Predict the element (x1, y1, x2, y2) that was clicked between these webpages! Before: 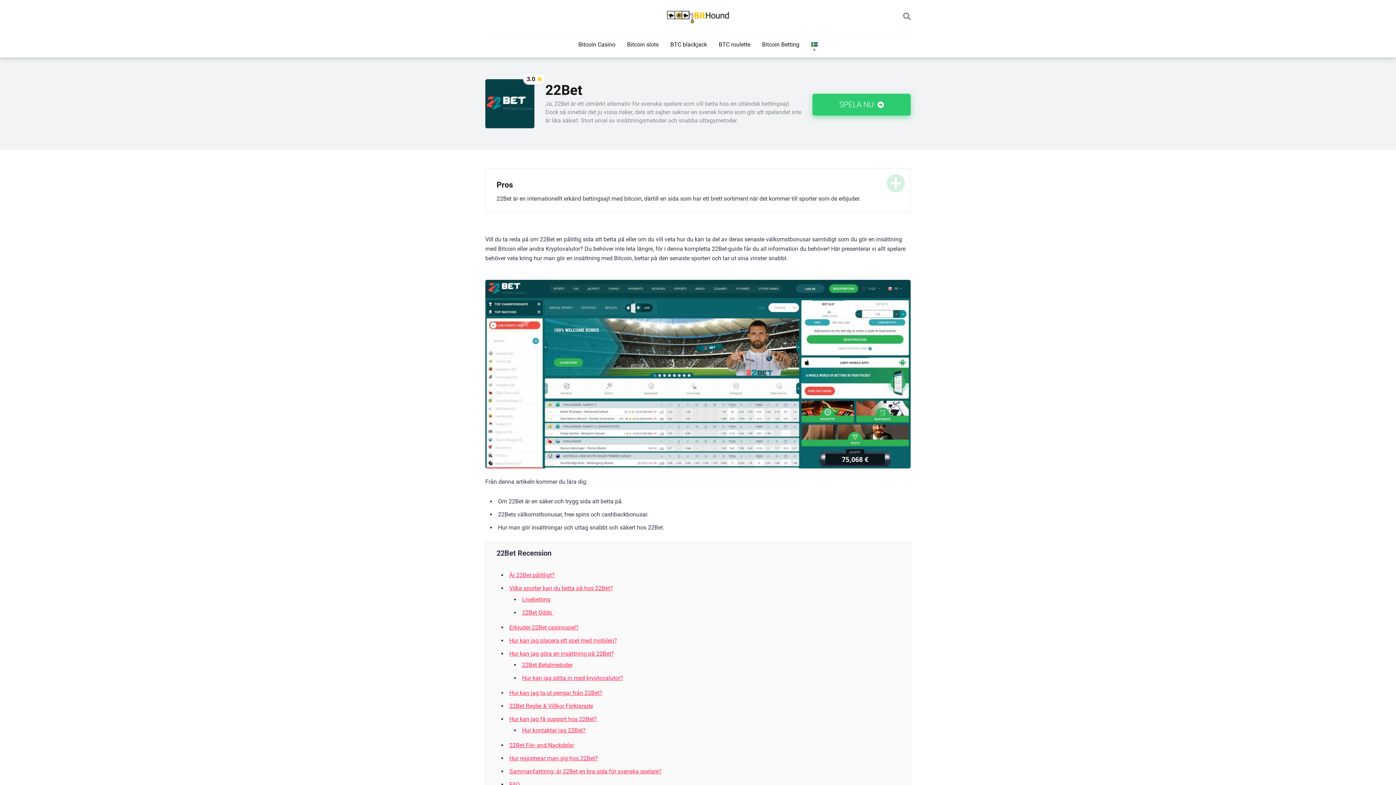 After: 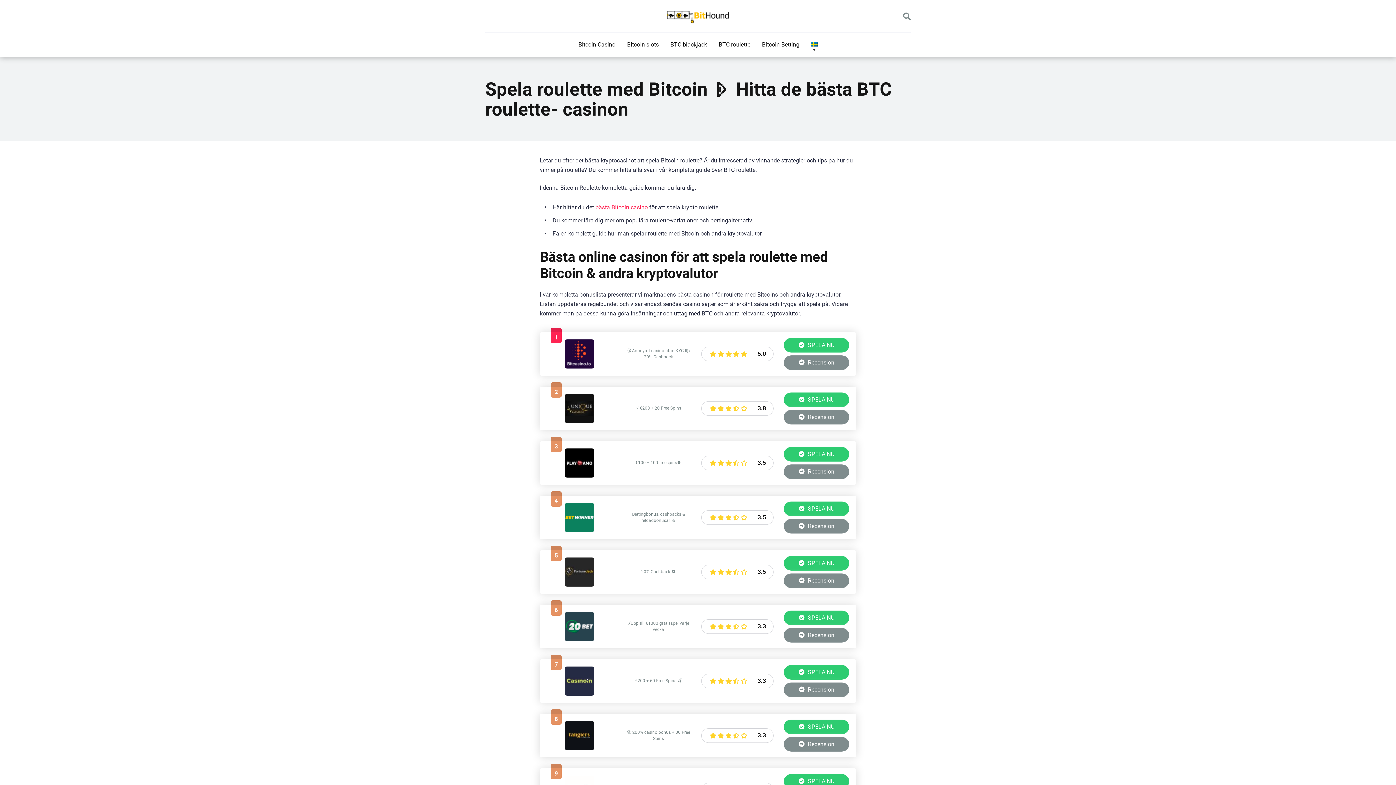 Action: label: BTC roulette bbox: (713, 32, 756, 57)